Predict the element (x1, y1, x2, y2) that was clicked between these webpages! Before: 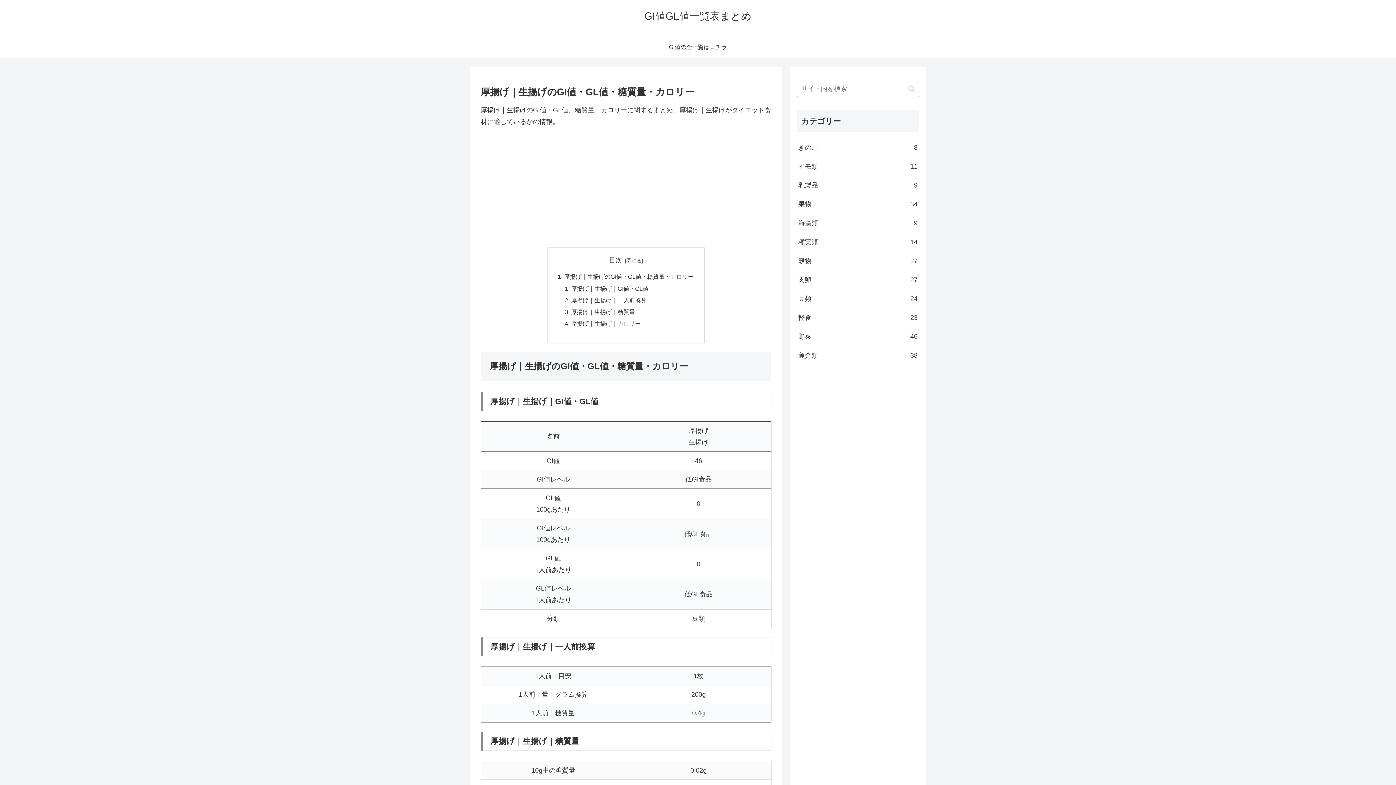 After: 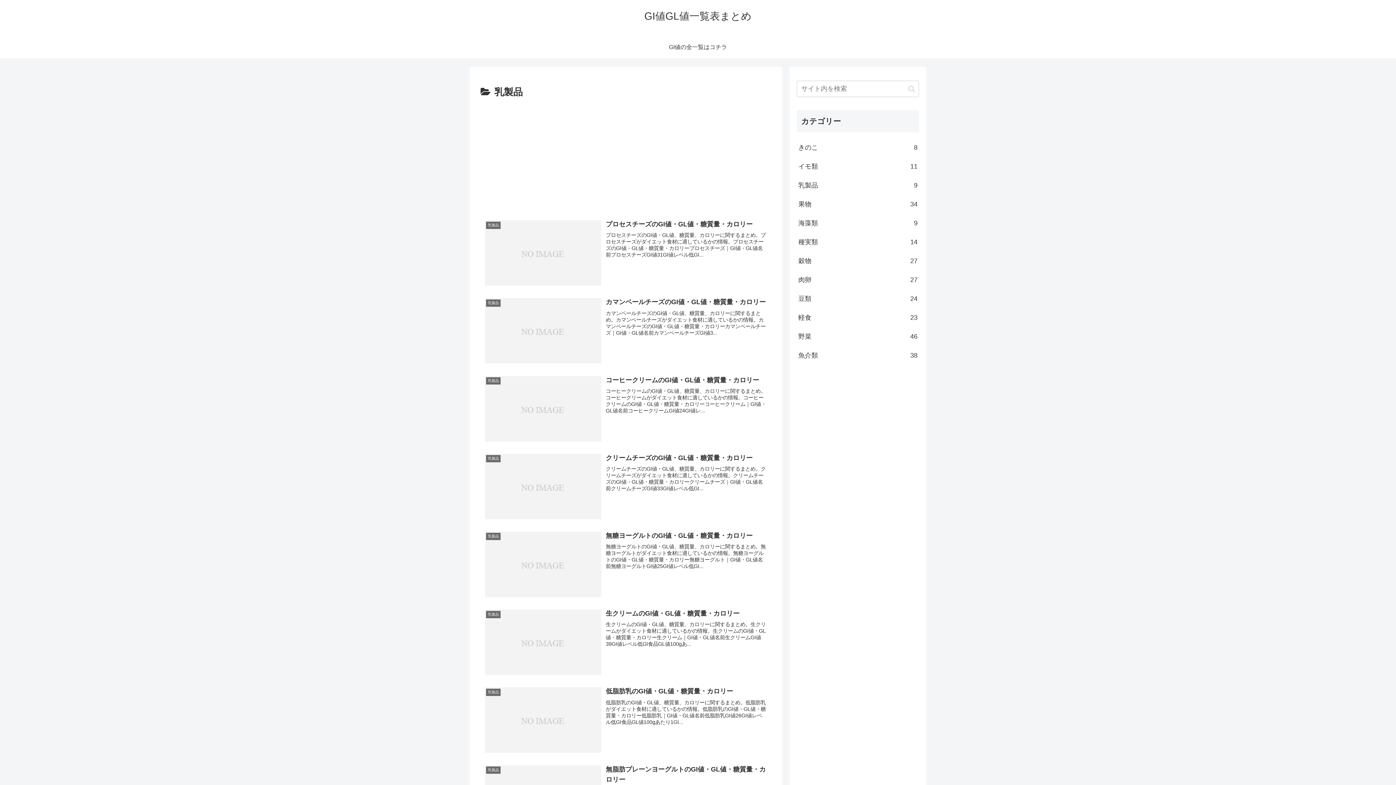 Action: label: 乳製品
9 bbox: (797, 176, 919, 194)